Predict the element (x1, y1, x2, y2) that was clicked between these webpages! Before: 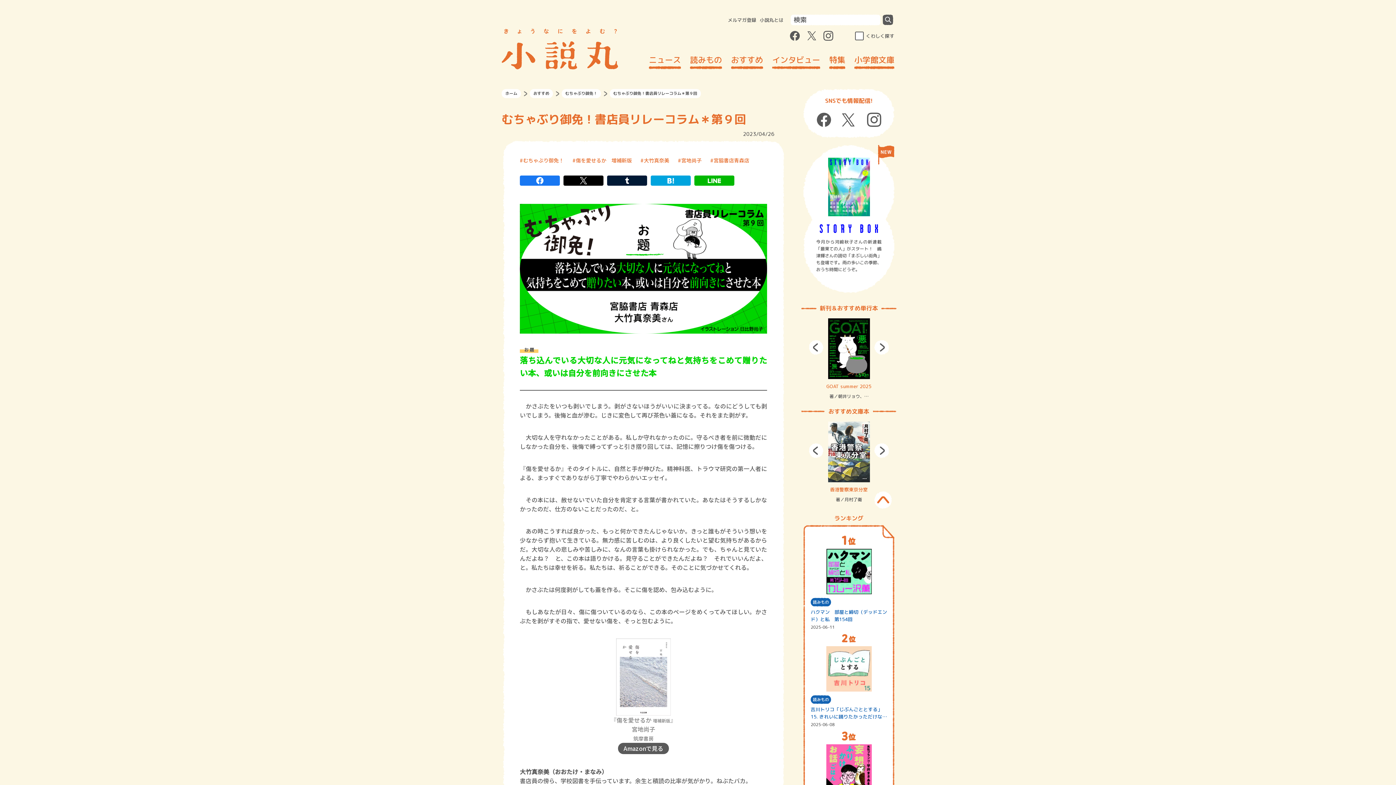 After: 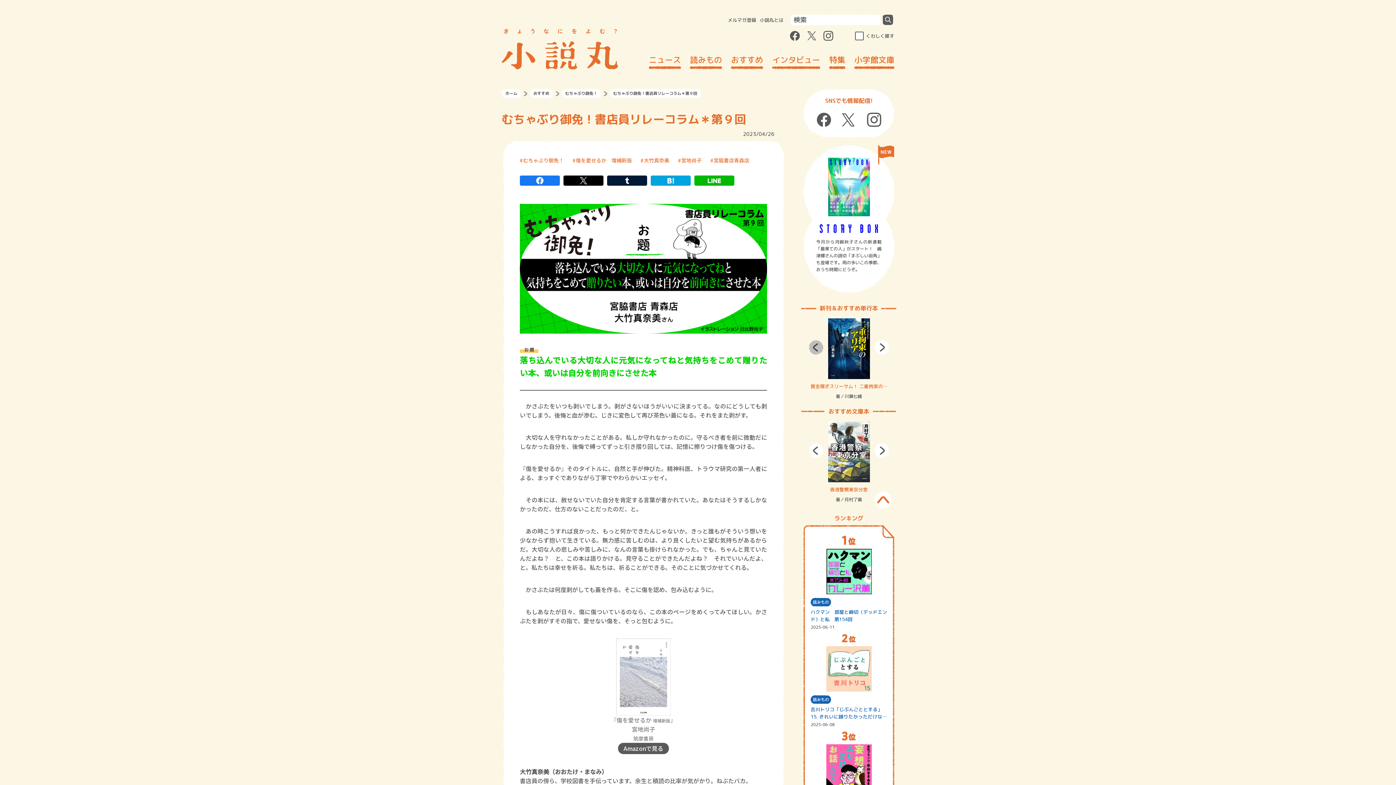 Action: bbox: (809, 340, 823, 354) label: Previous slide